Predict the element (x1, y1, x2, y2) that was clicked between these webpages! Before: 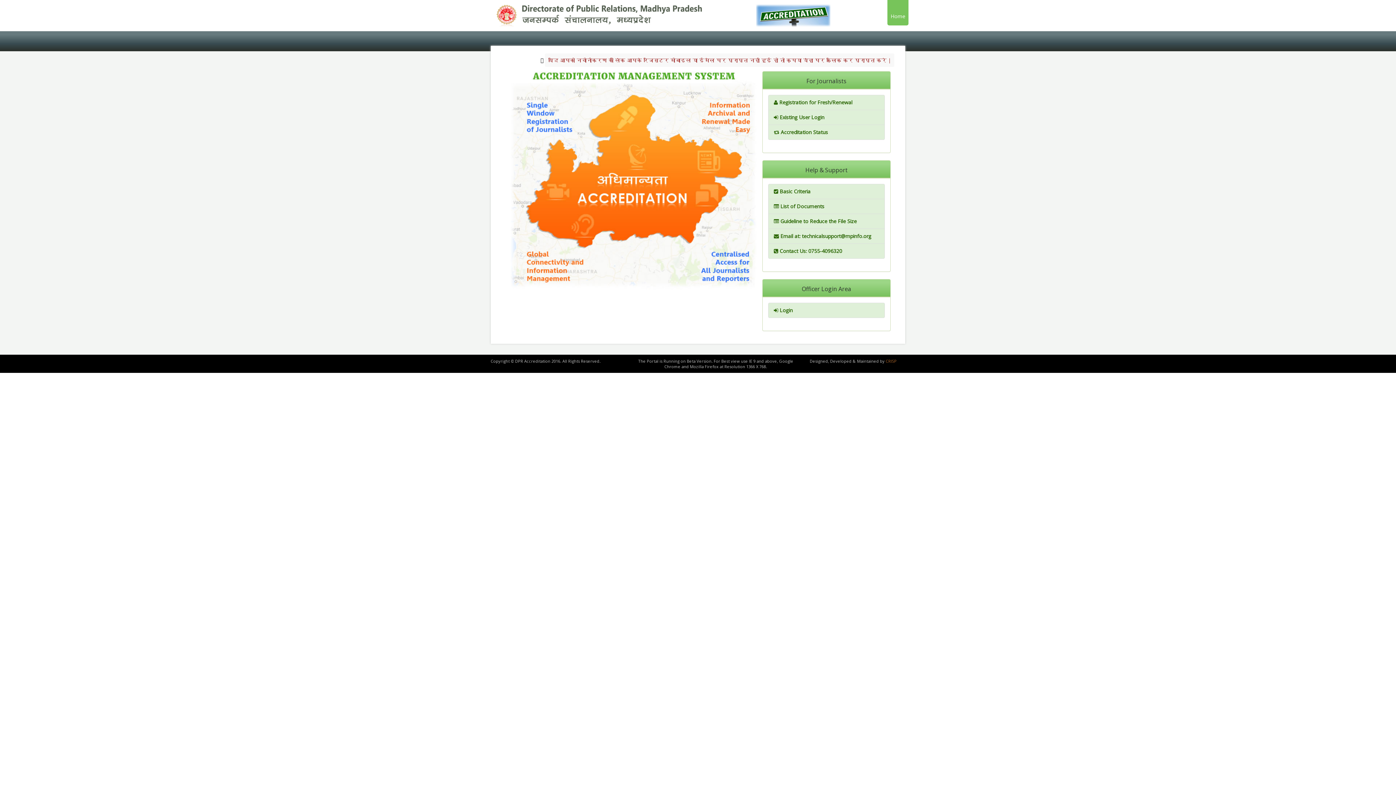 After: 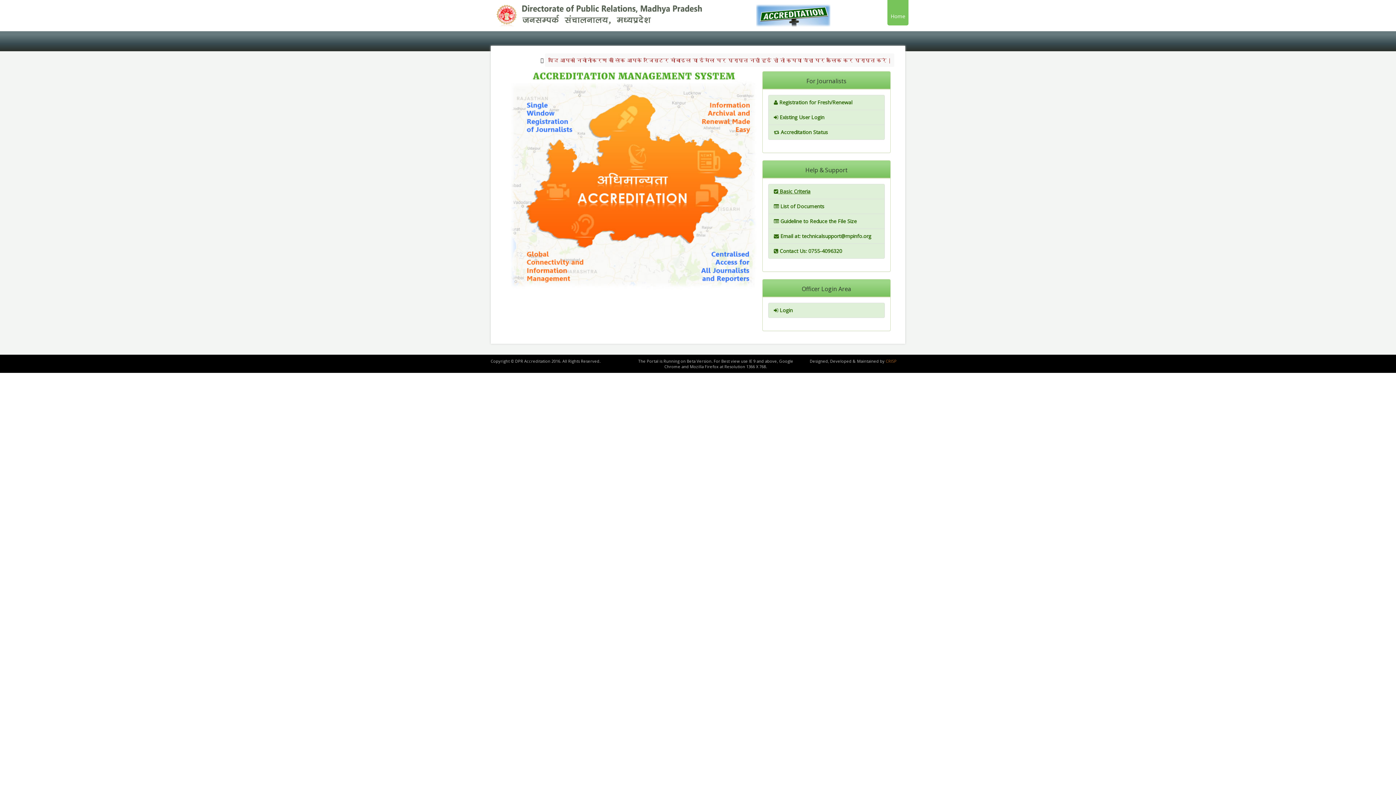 Action: label:  Basic Criteria bbox: (774, 187, 810, 194)